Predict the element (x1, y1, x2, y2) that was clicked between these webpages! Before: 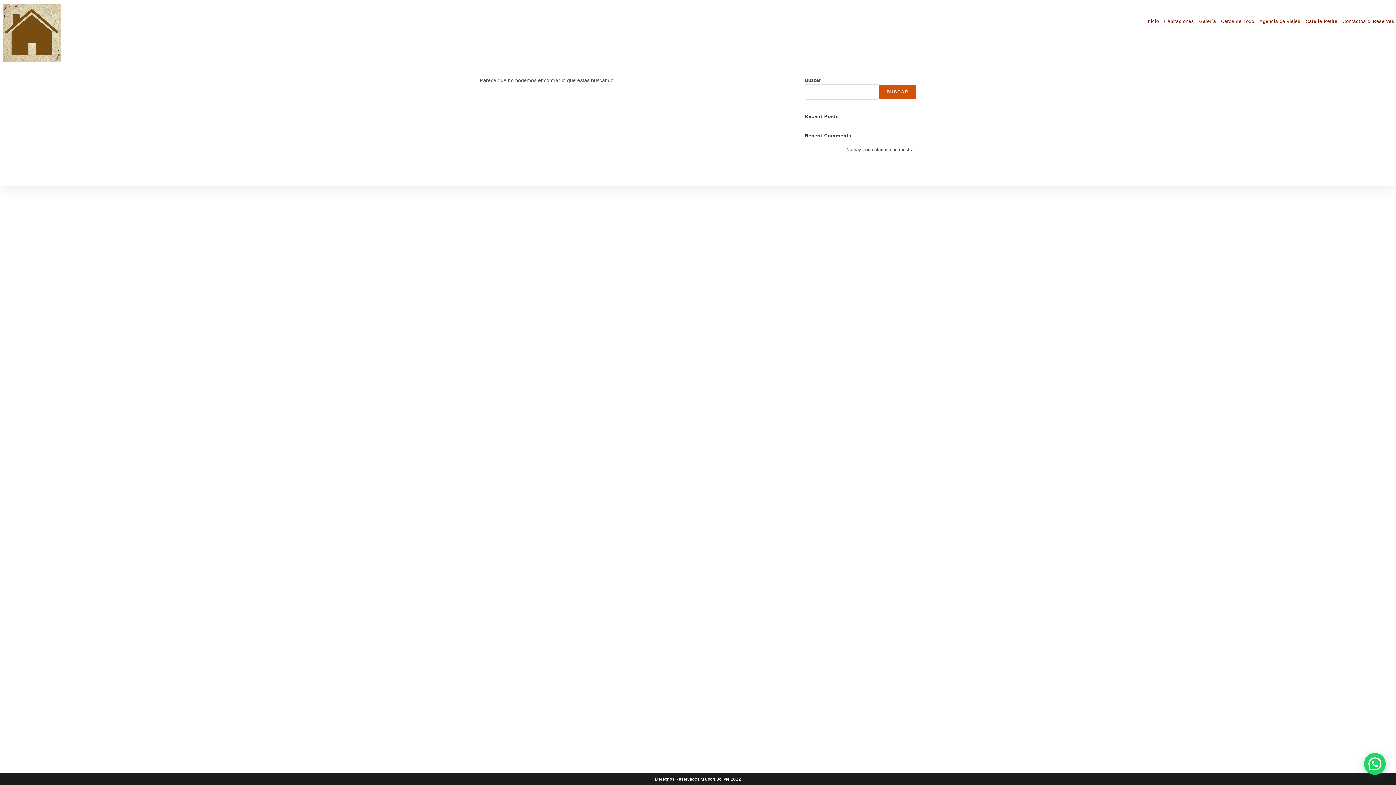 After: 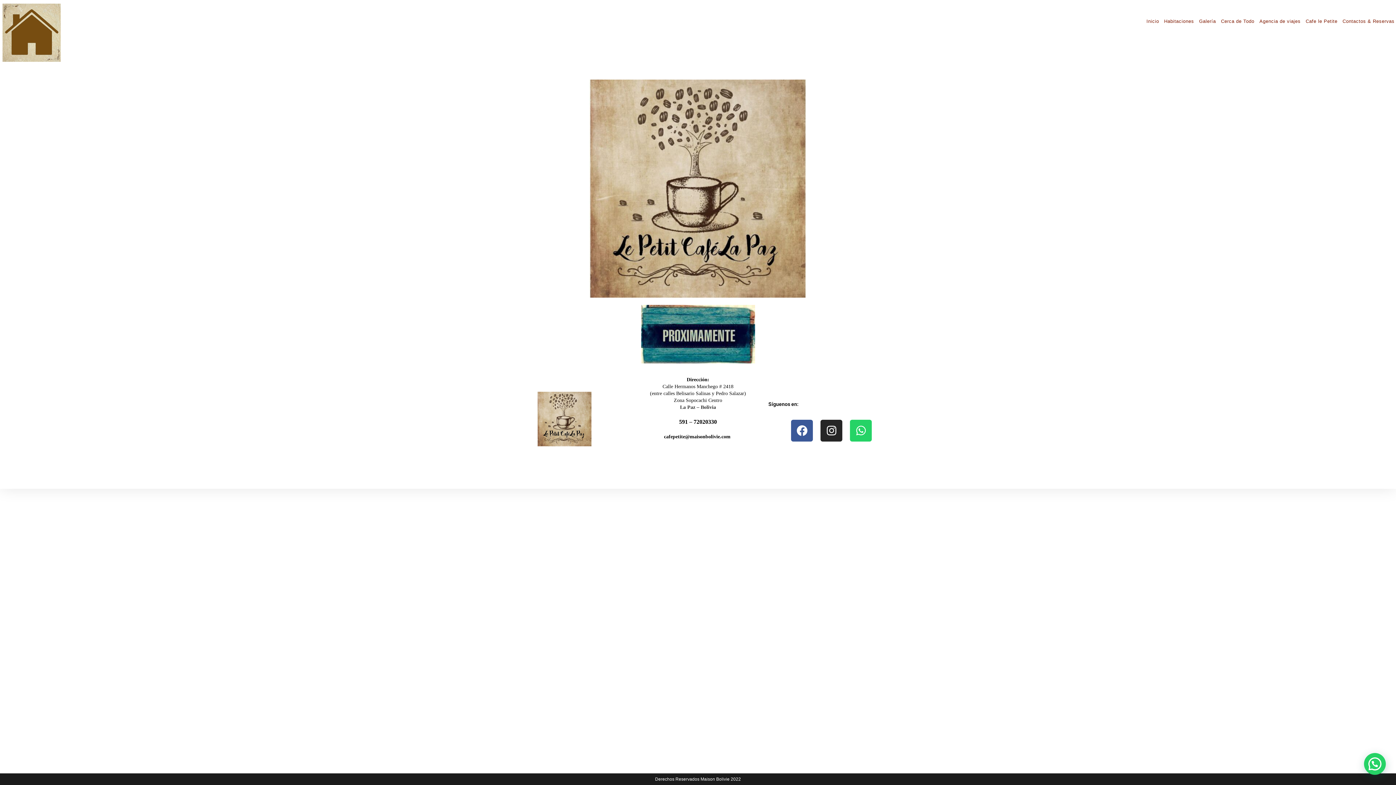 Action: bbox: (1303, 3, 1340, 39) label: Cafe le Petite